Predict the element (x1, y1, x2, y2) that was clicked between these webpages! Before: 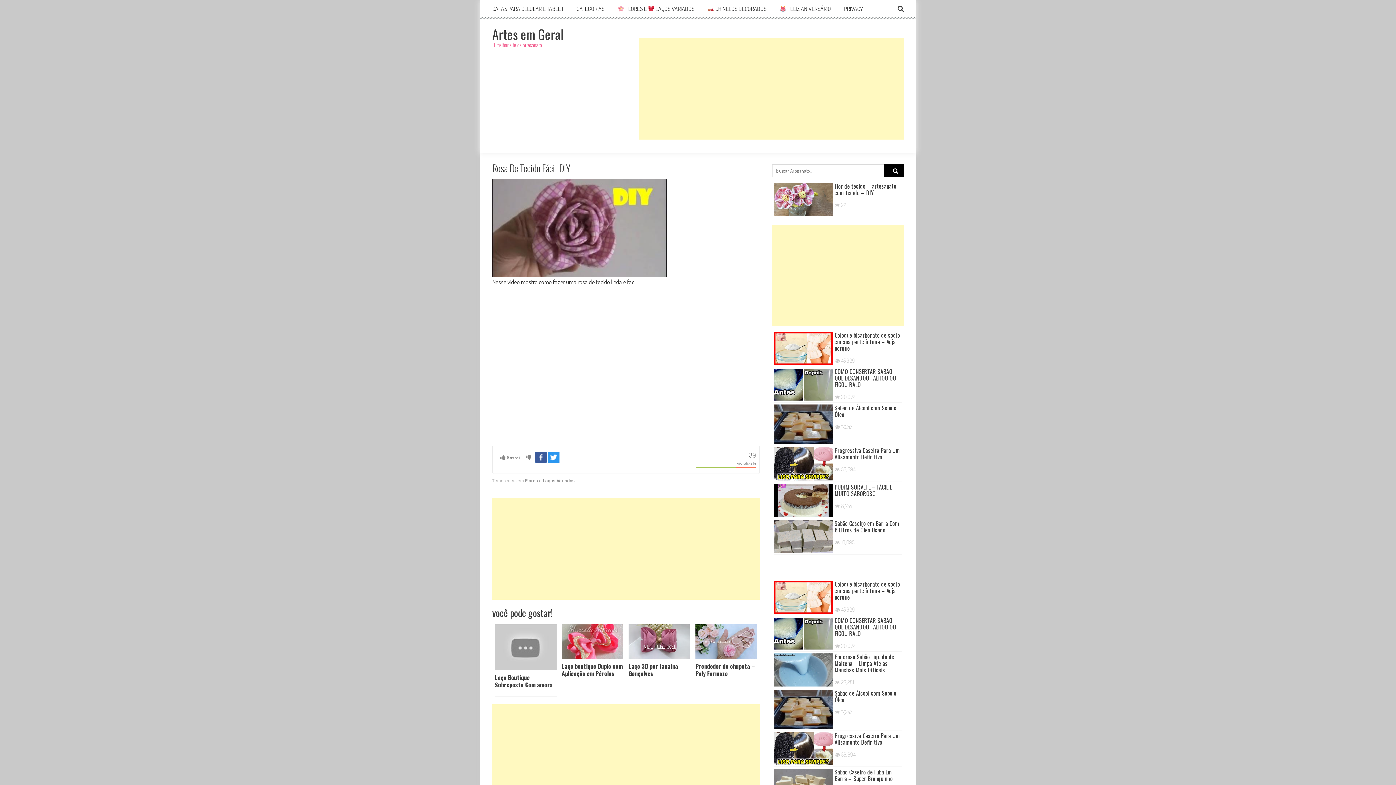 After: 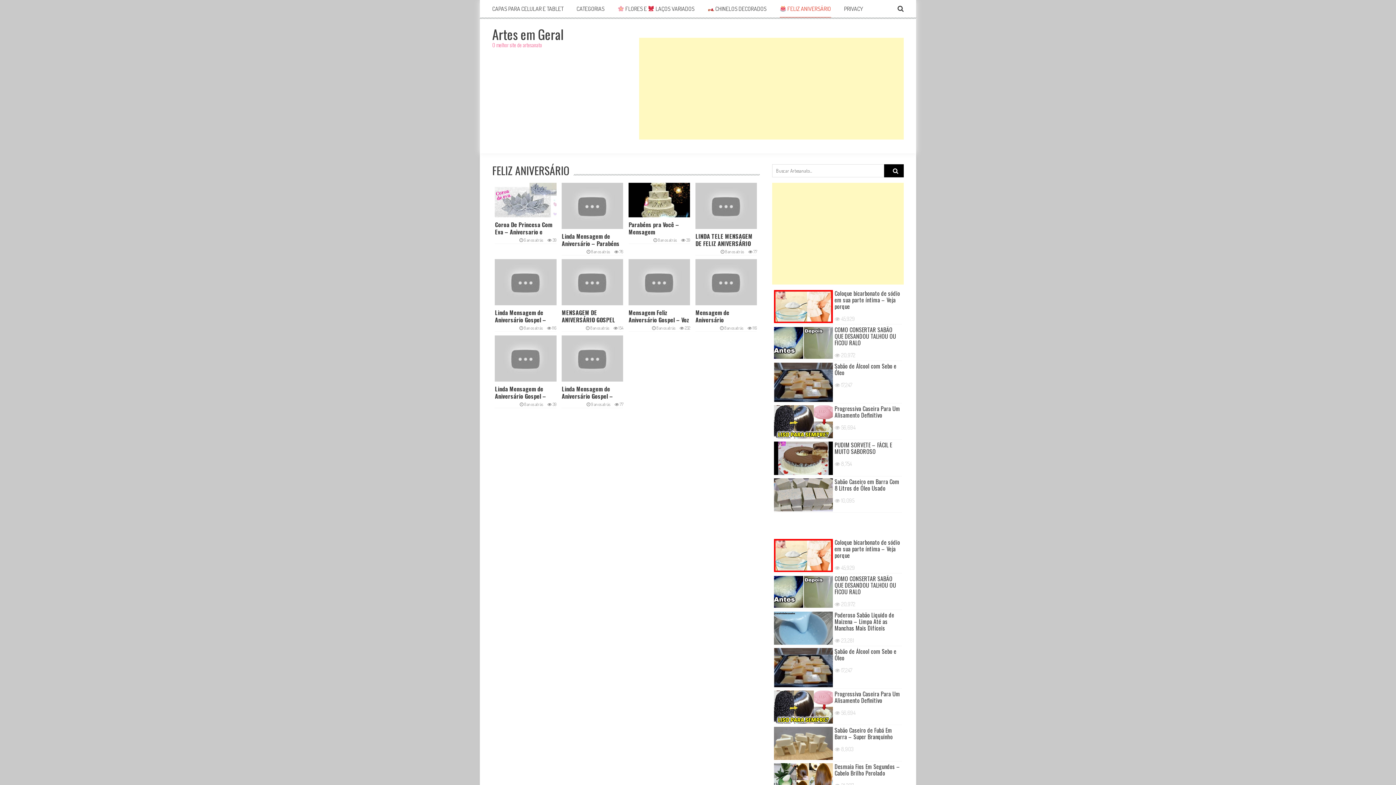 Action: bbox: (779, 5, 831, 12) label:  FELIZ ANIVERSÁRIO